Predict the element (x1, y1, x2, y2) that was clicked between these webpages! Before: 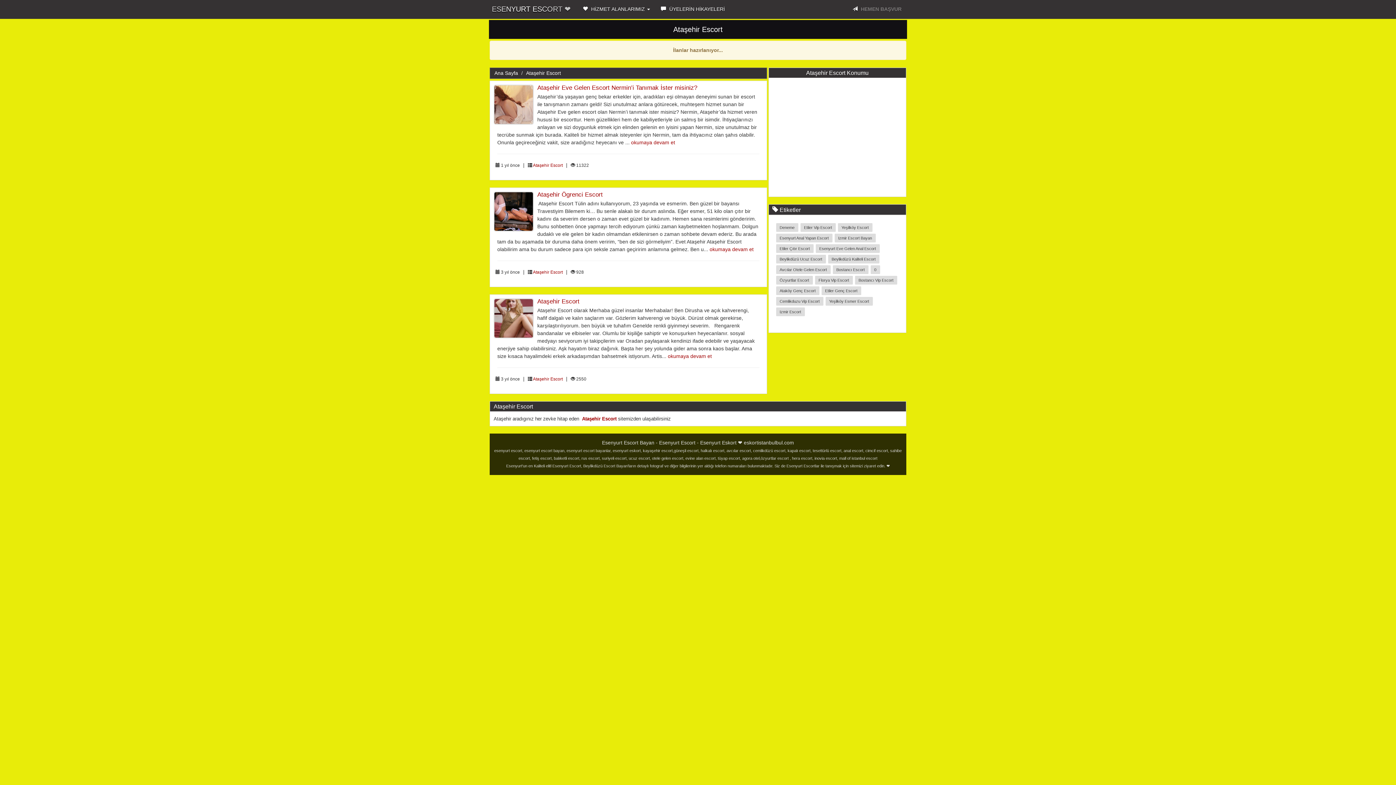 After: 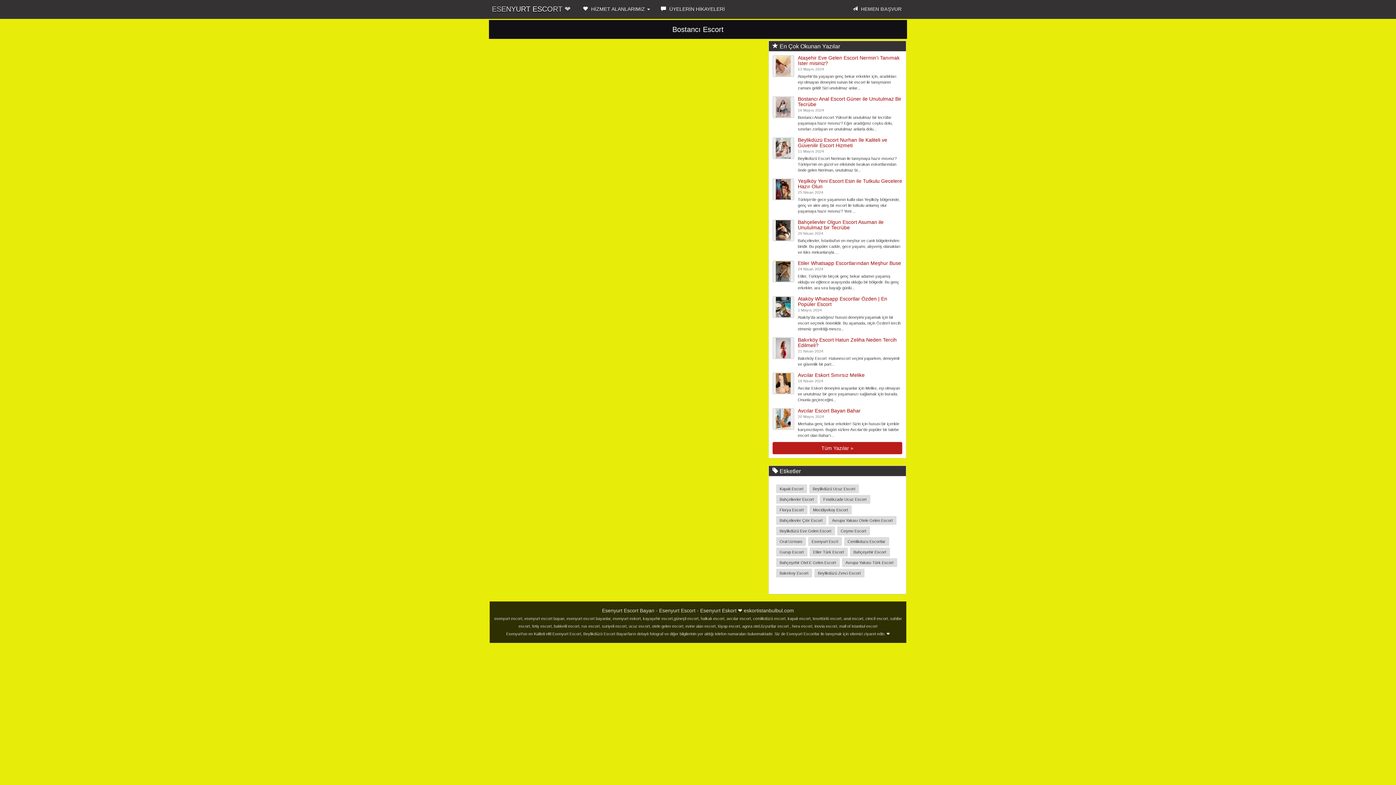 Action: bbox: (832, 265, 868, 274) label: Bostancı Escort